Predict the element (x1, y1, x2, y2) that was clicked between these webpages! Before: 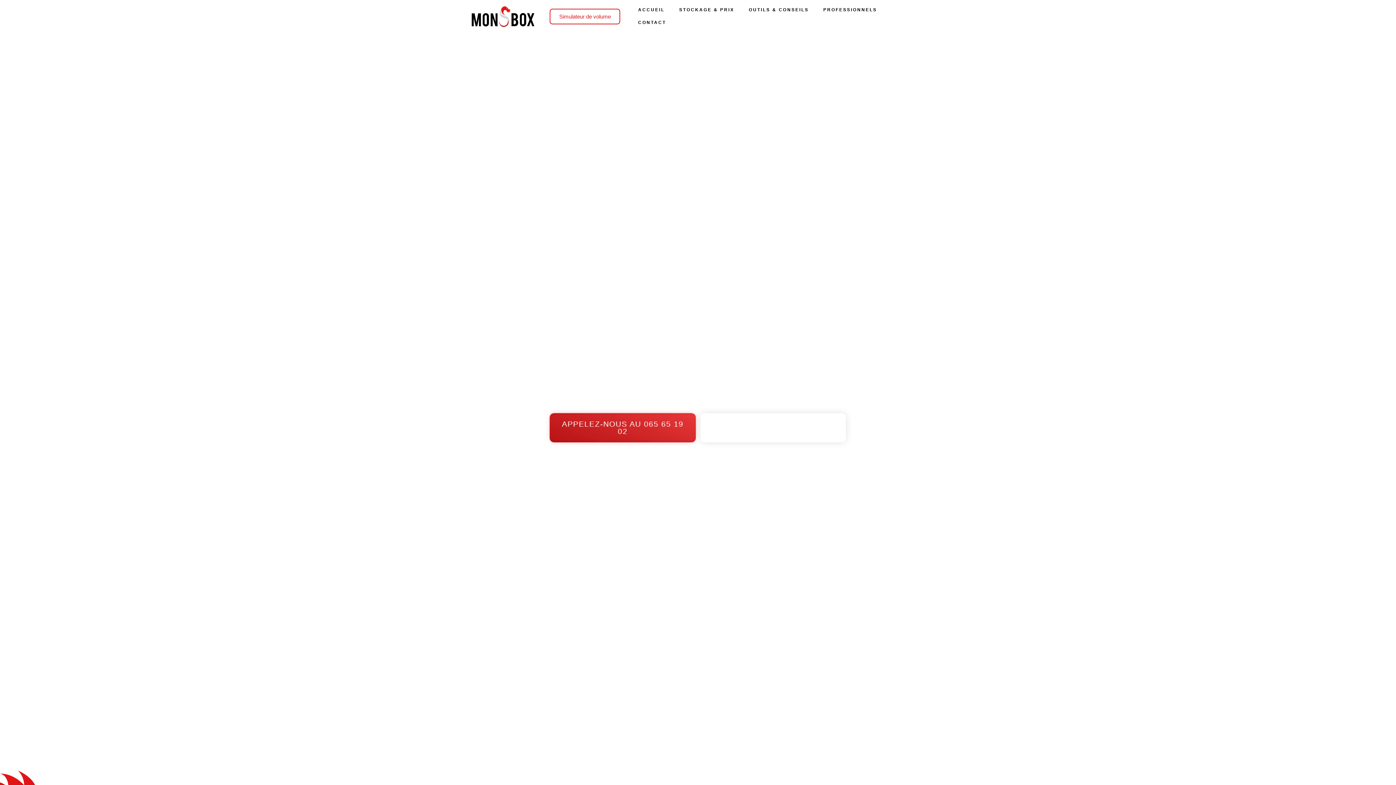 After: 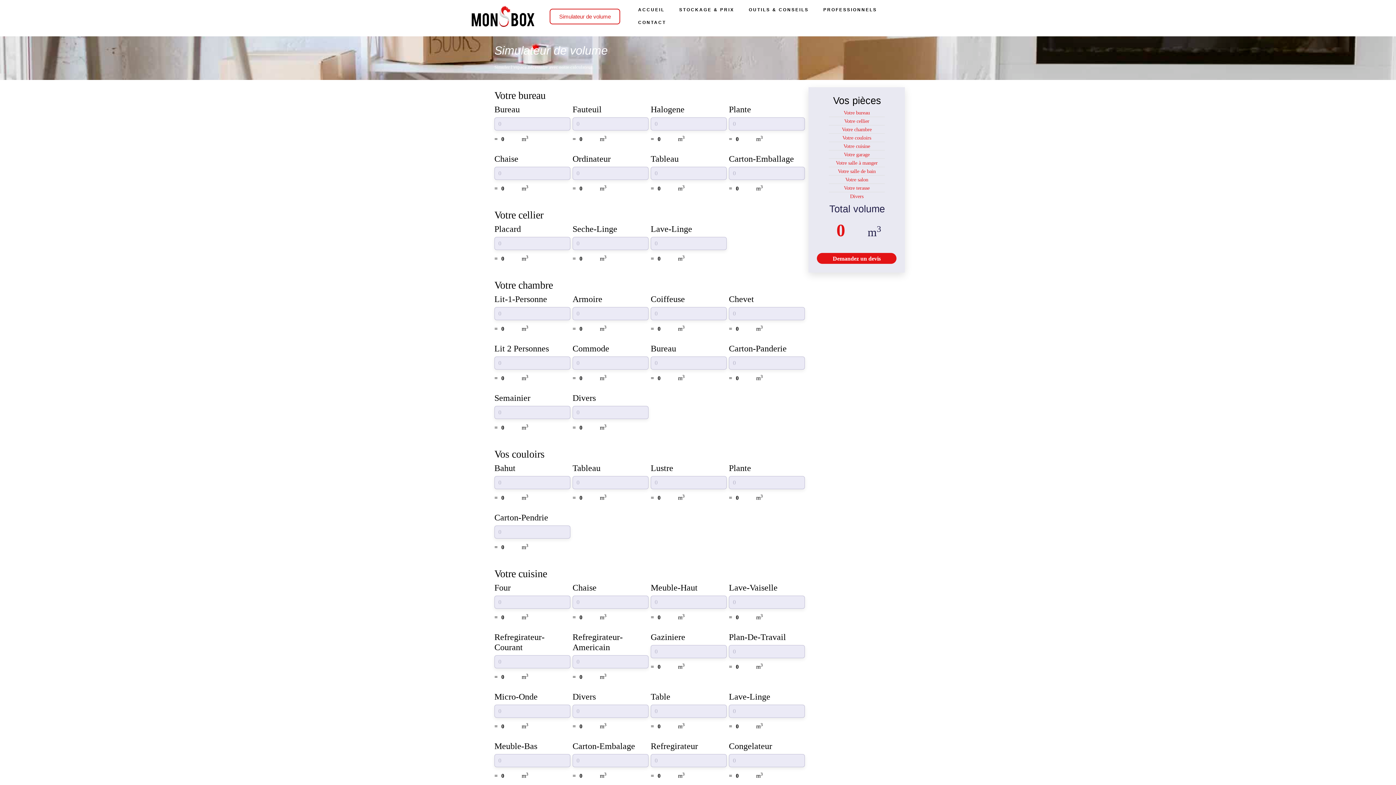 Action: label: QUELLE TAILLE DE BOX CHOISIR ? bbox: (700, 413, 846, 442)